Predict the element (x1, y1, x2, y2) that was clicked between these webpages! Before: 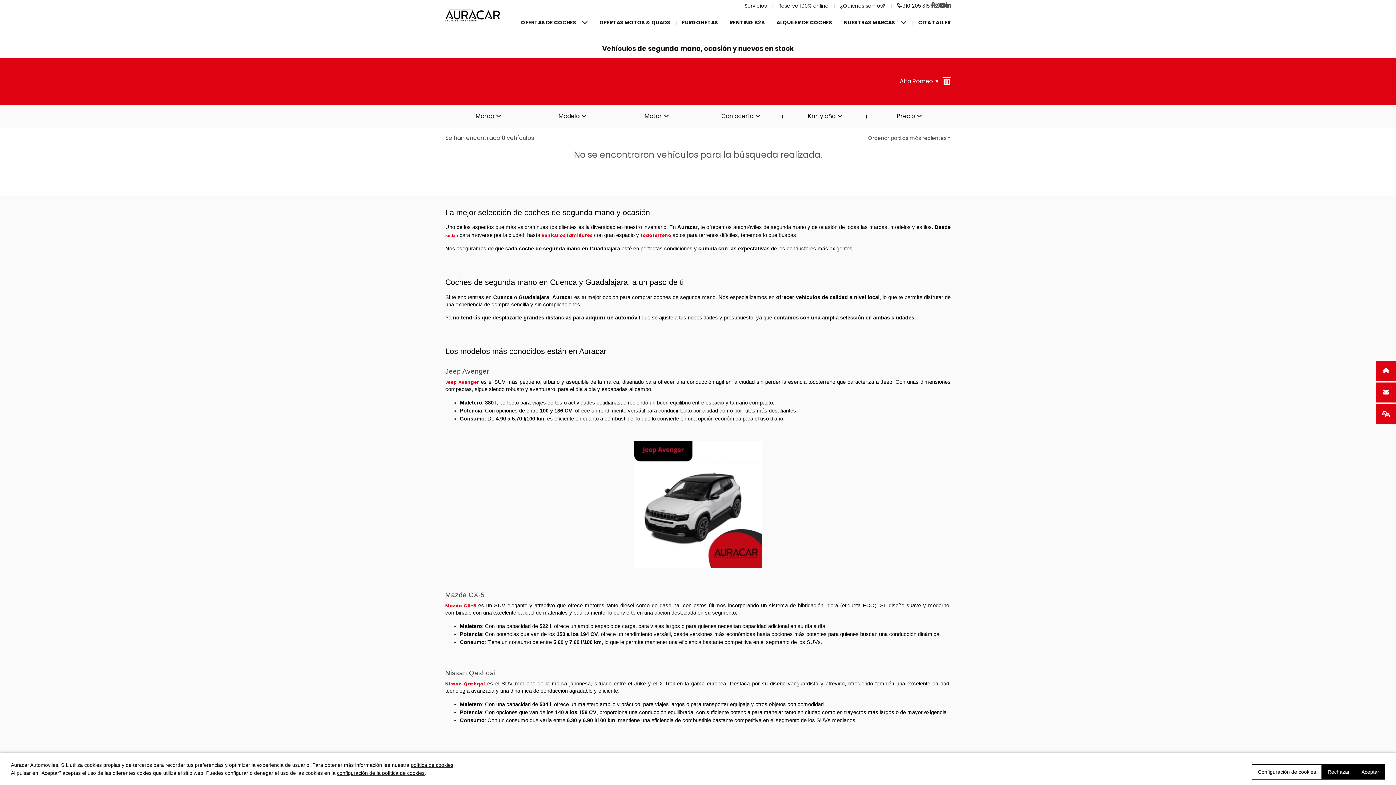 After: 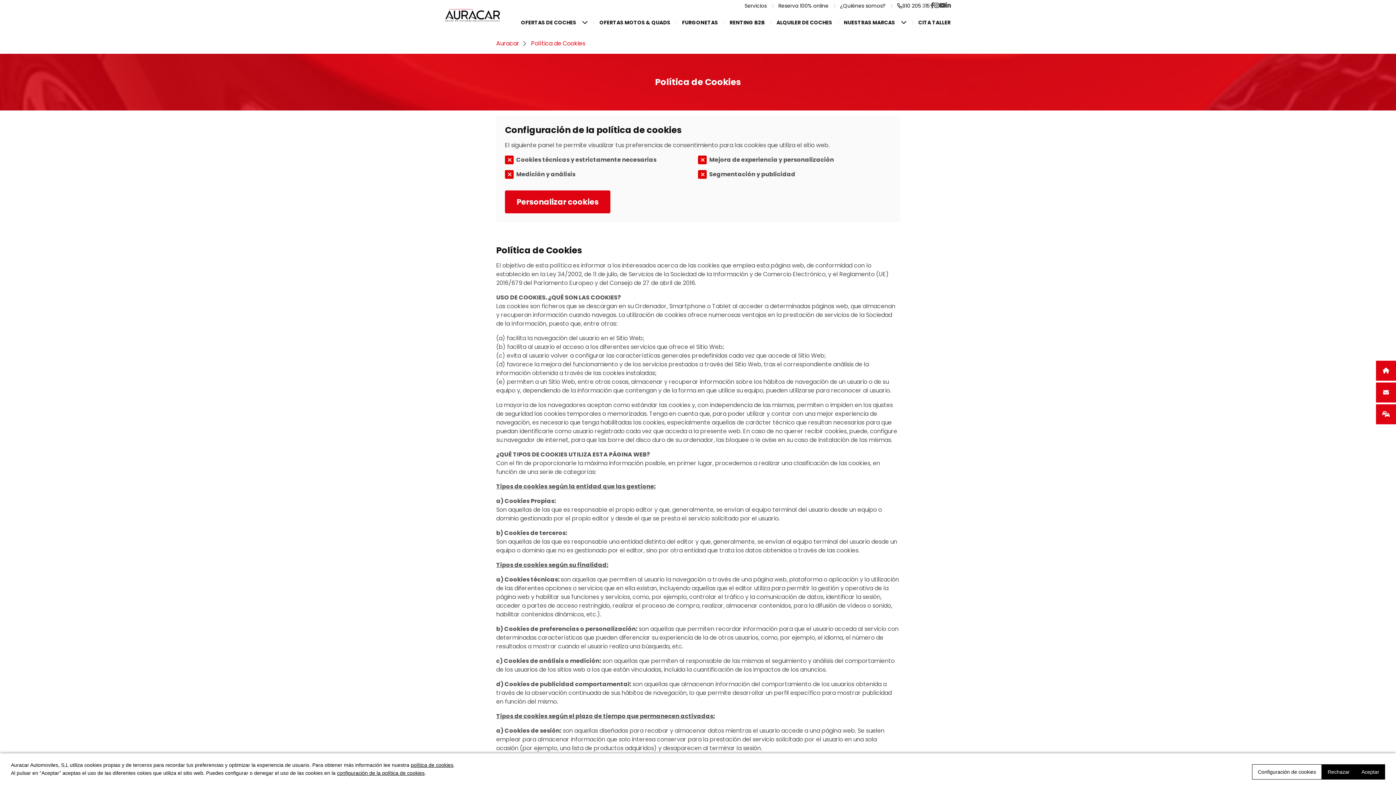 Action: bbox: (410, 762, 453, 768) label: política de cookies